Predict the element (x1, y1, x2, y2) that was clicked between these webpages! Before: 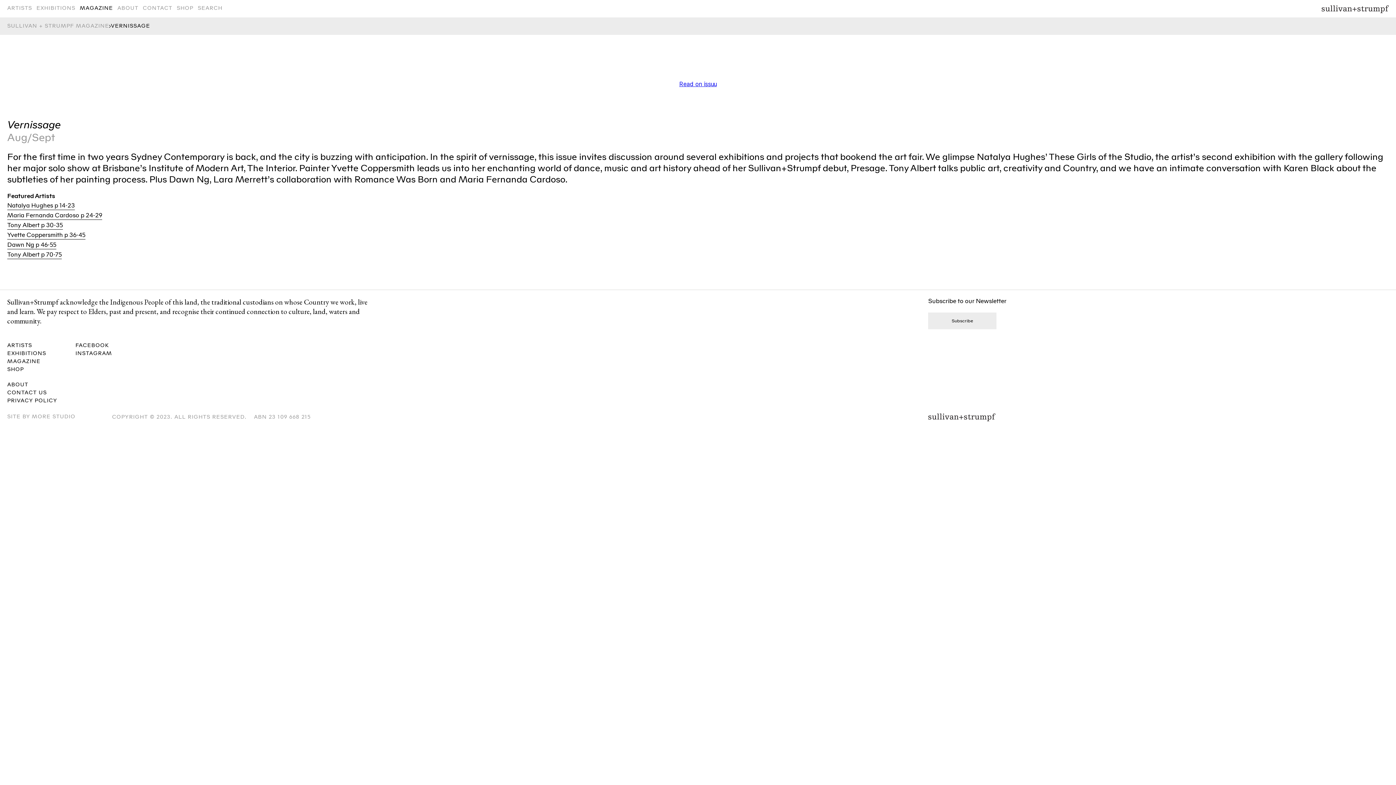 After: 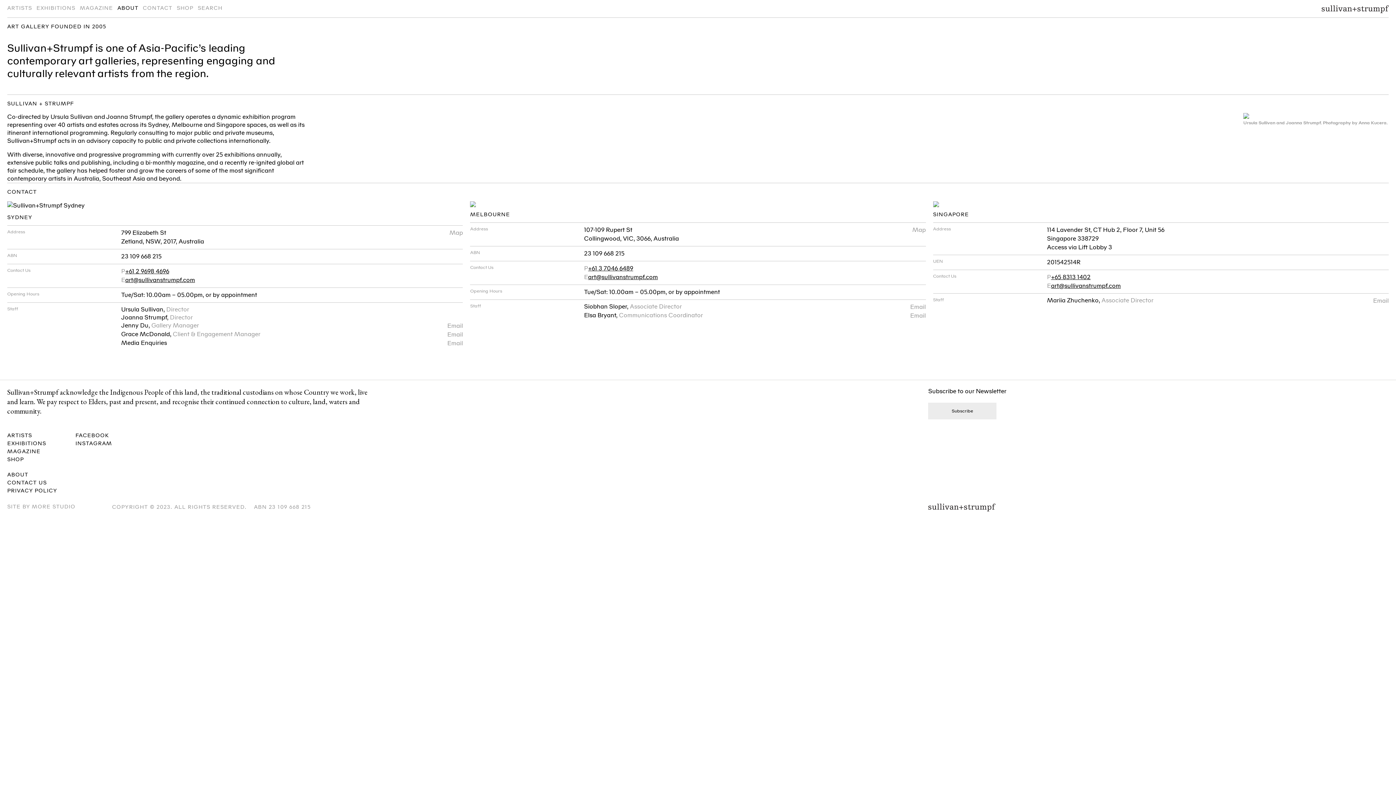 Action: bbox: (117, 4, 138, 13) label: ABOUT